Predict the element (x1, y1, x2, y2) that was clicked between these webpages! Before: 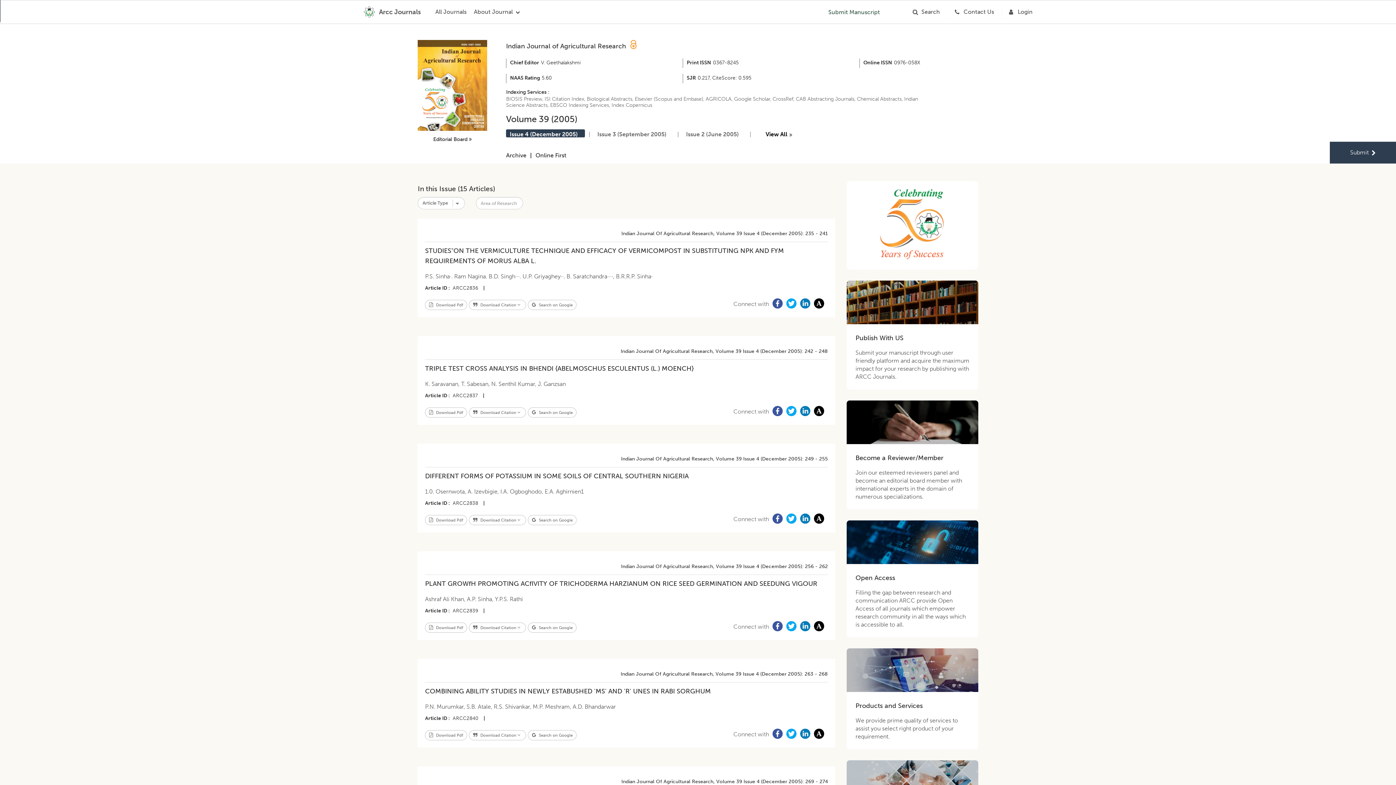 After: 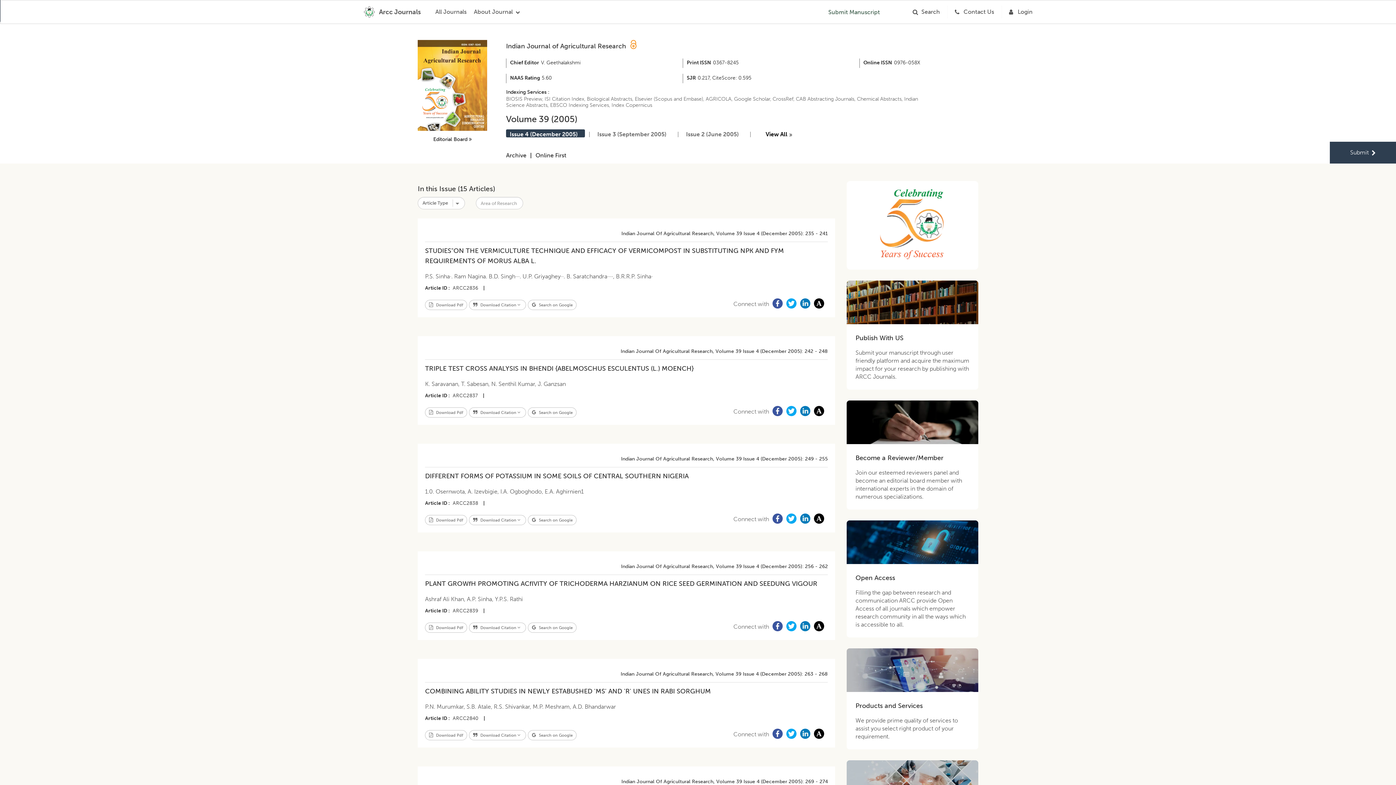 Action: bbox: (786, 513, 796, 525)